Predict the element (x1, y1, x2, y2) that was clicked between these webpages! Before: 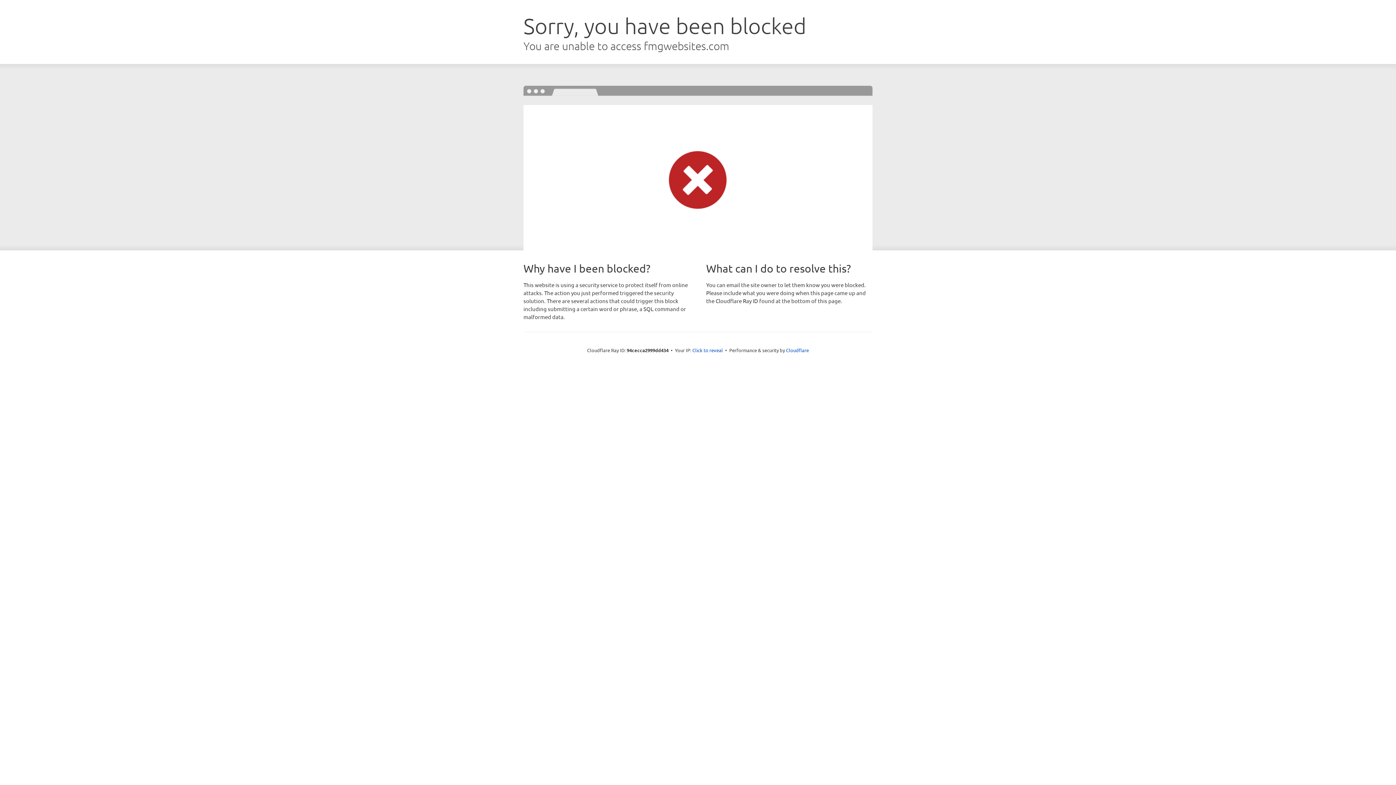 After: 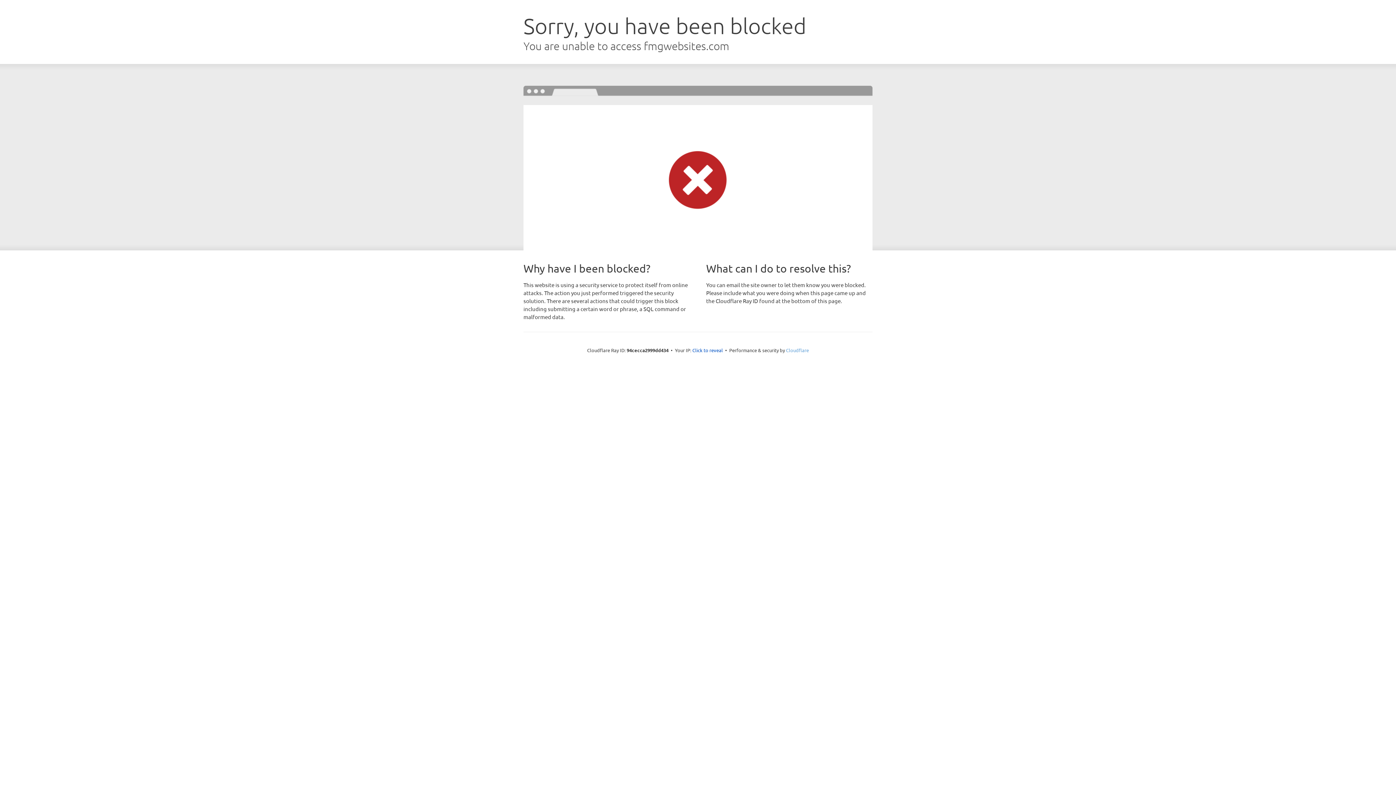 Action: label: Cloudflare bbox: (786, 347, 809, 353)